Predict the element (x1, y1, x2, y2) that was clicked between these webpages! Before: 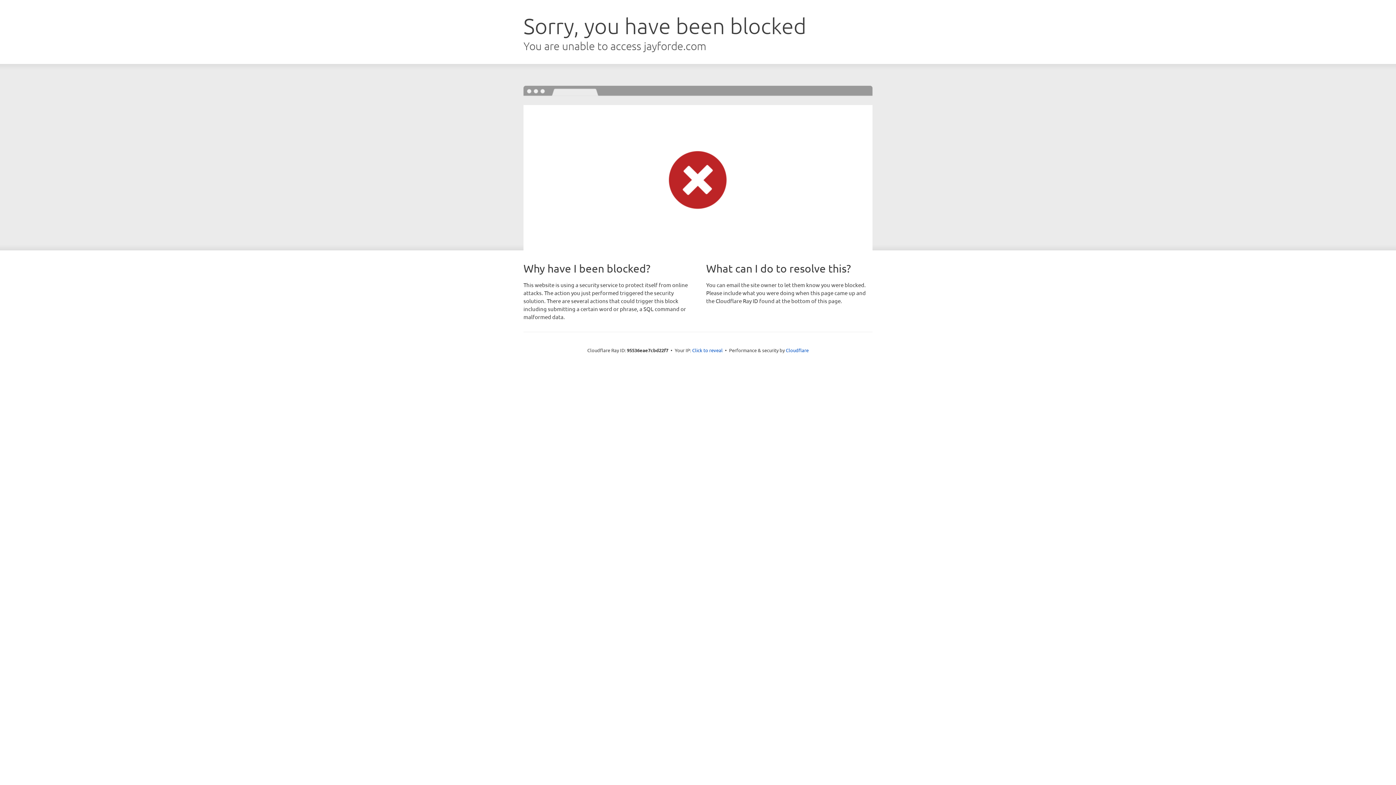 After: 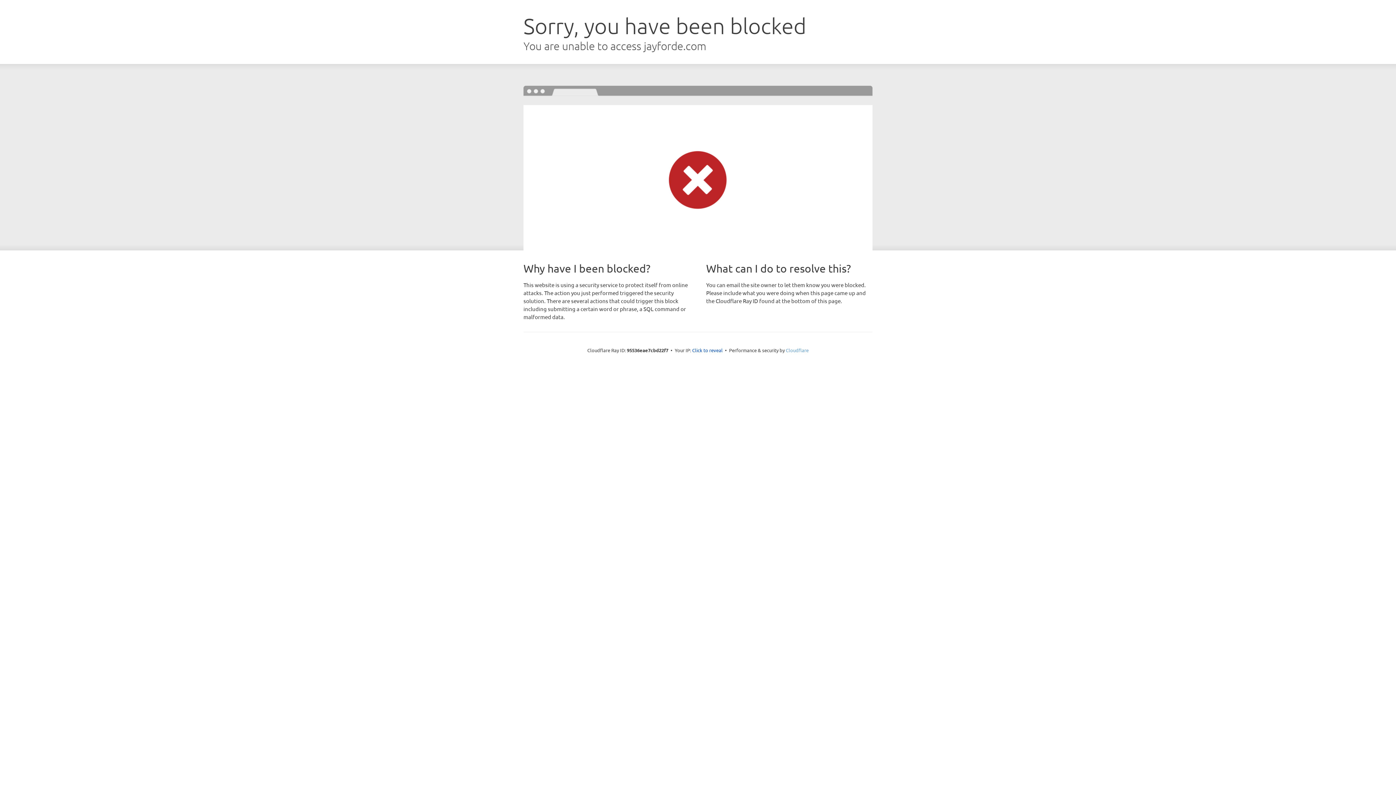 Action: label: Cloudflare bbox: (786, 347, 808, 353)